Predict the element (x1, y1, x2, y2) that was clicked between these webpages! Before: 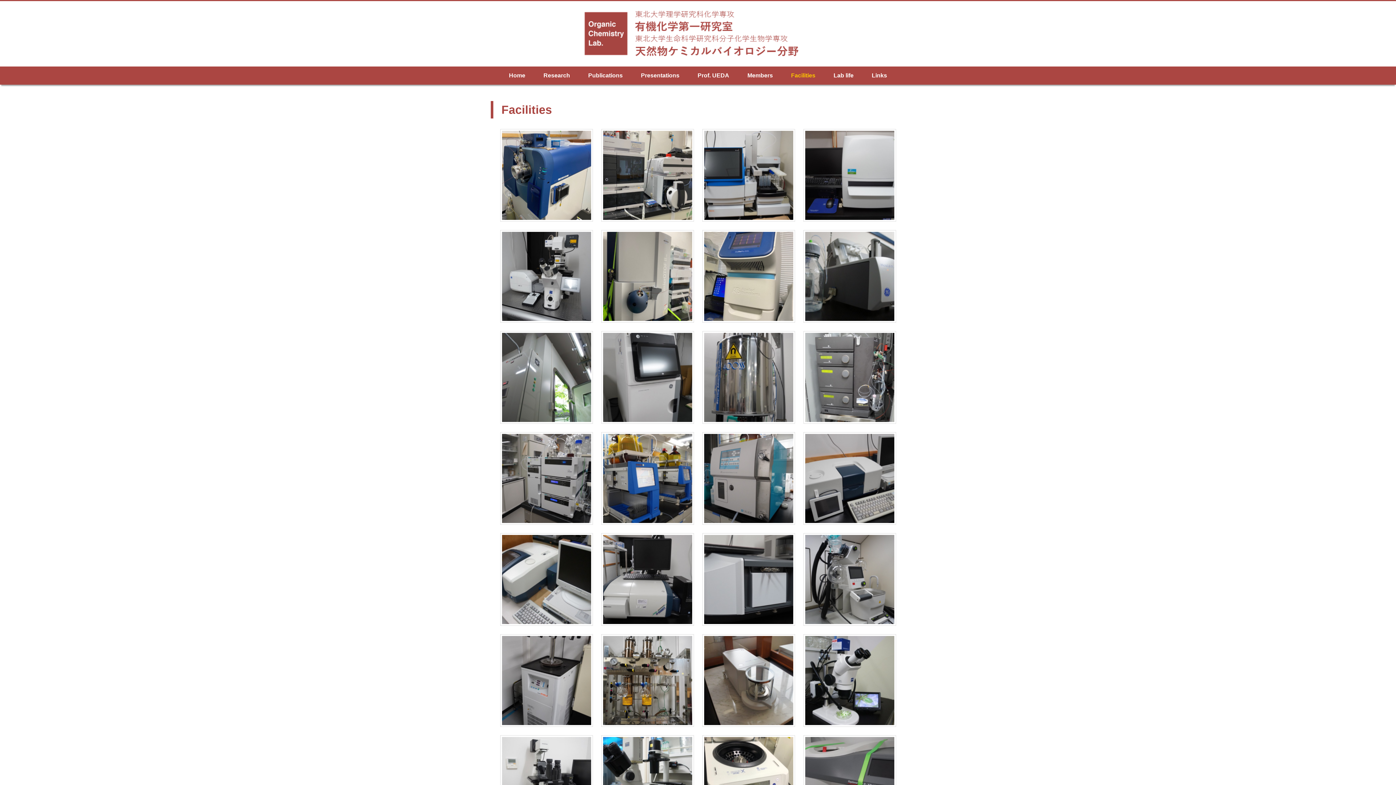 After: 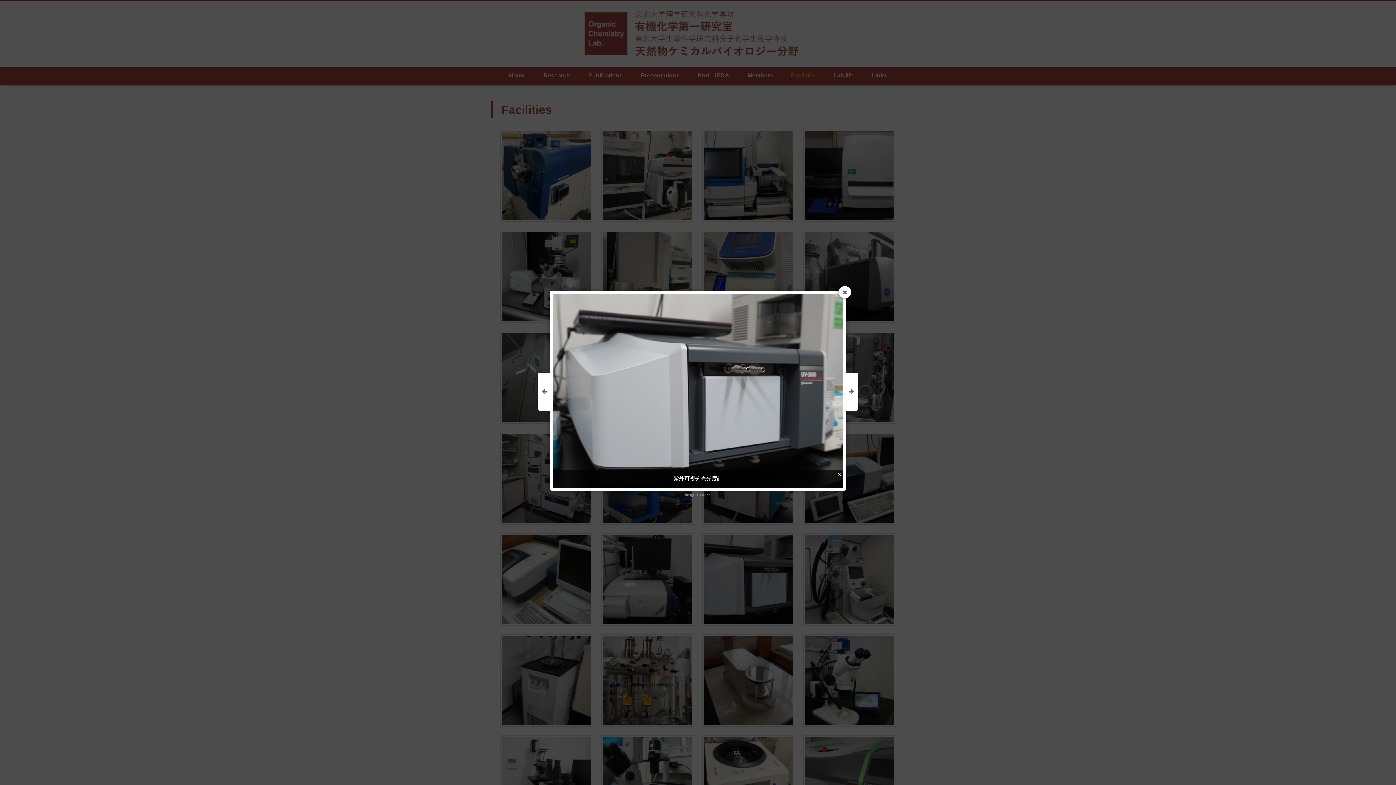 Action: bbox: (704, 535, 793, 624)